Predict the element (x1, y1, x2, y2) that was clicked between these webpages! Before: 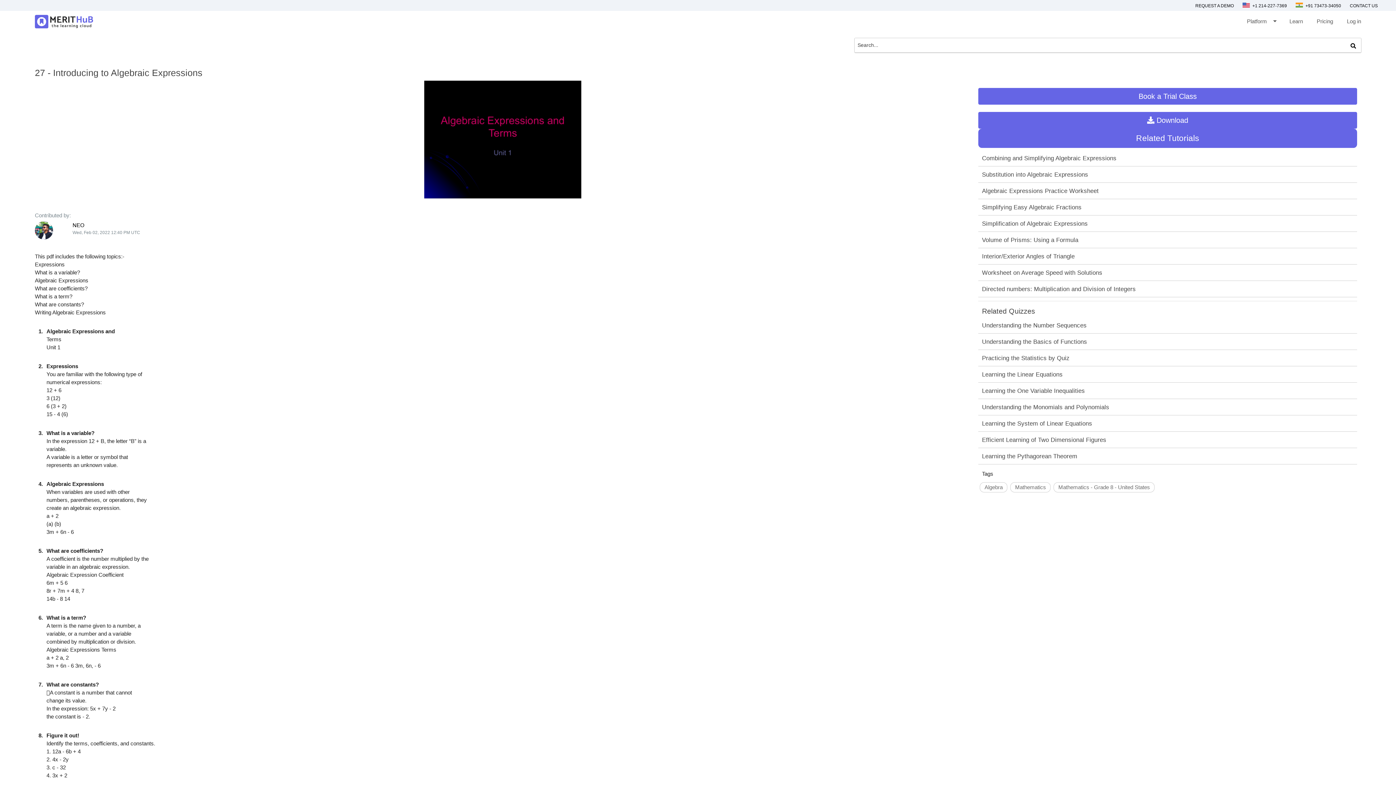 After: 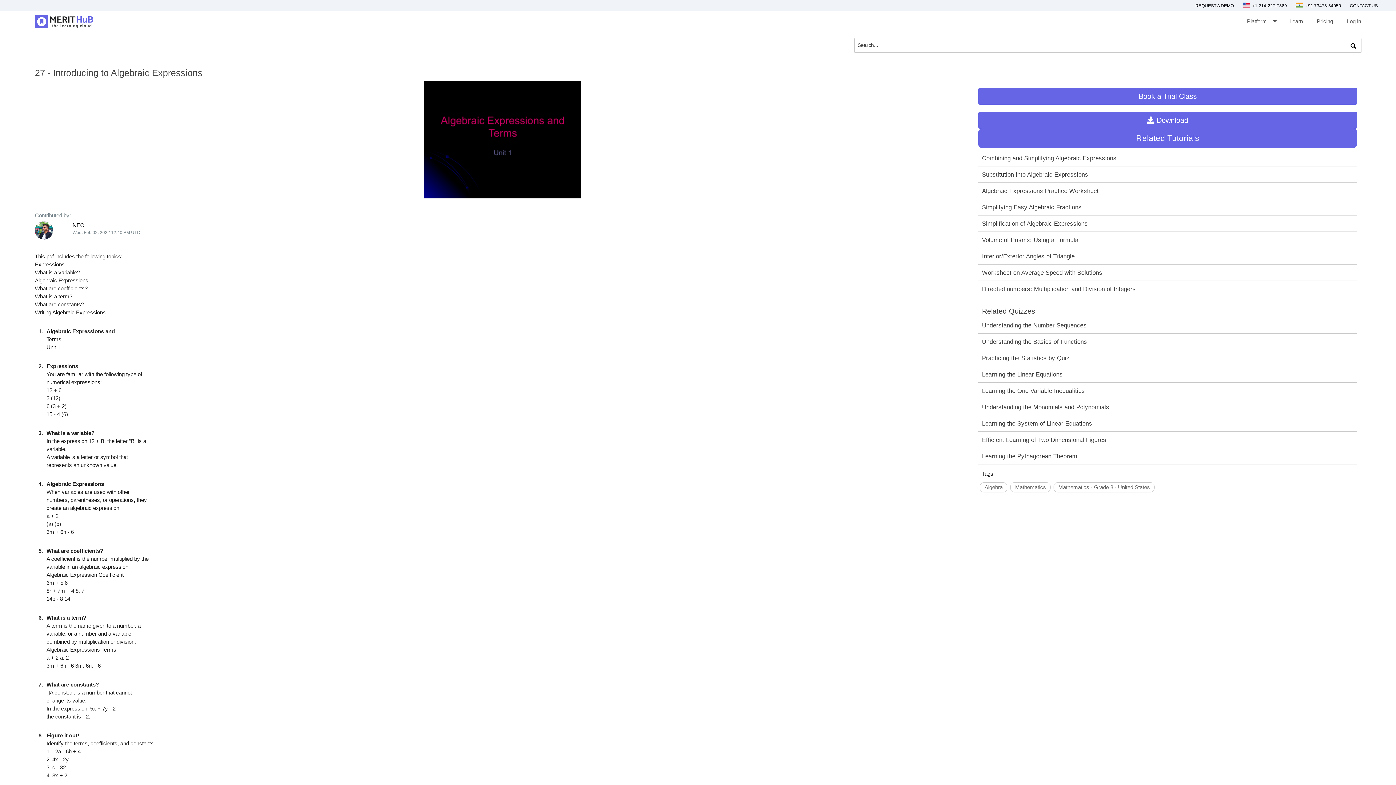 Action: bbox: (1361, 37, 1367, 55)